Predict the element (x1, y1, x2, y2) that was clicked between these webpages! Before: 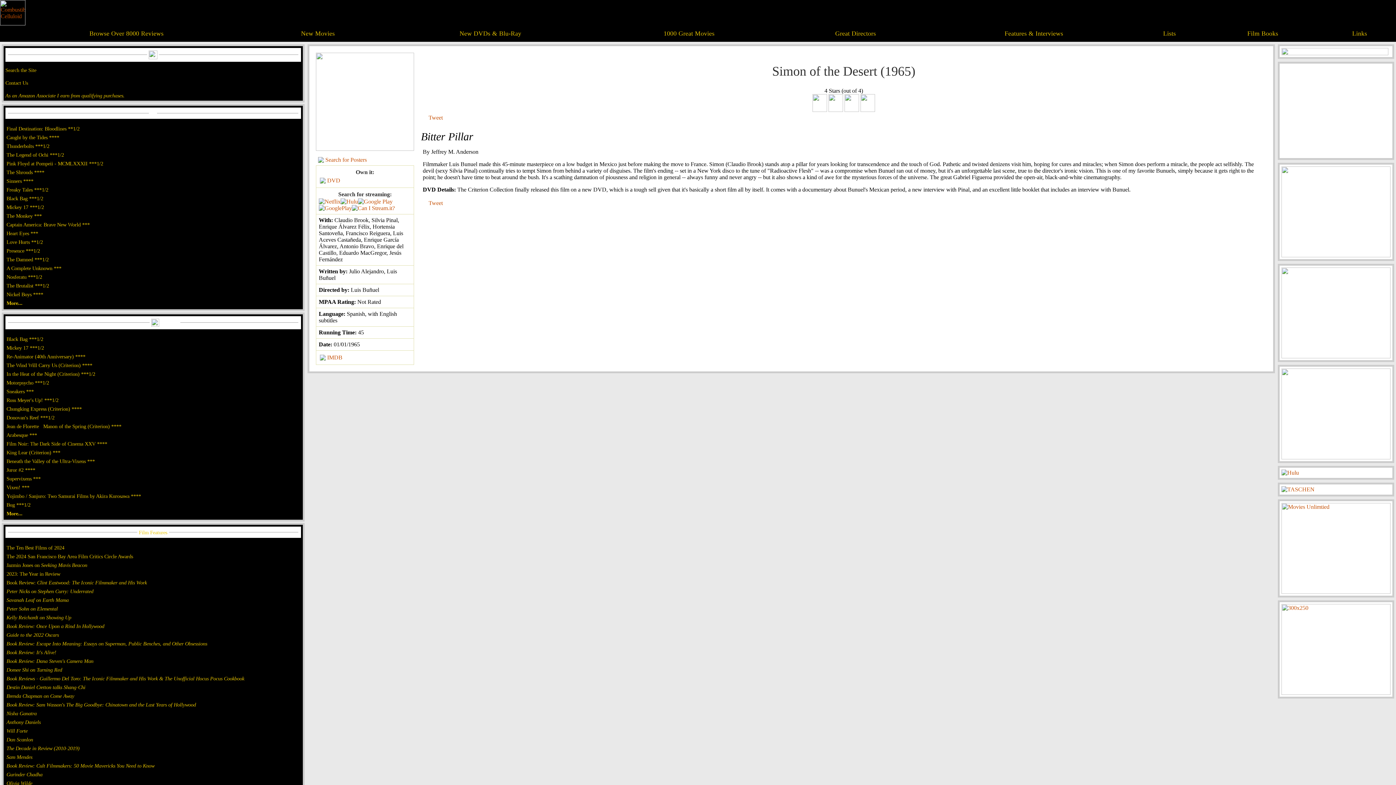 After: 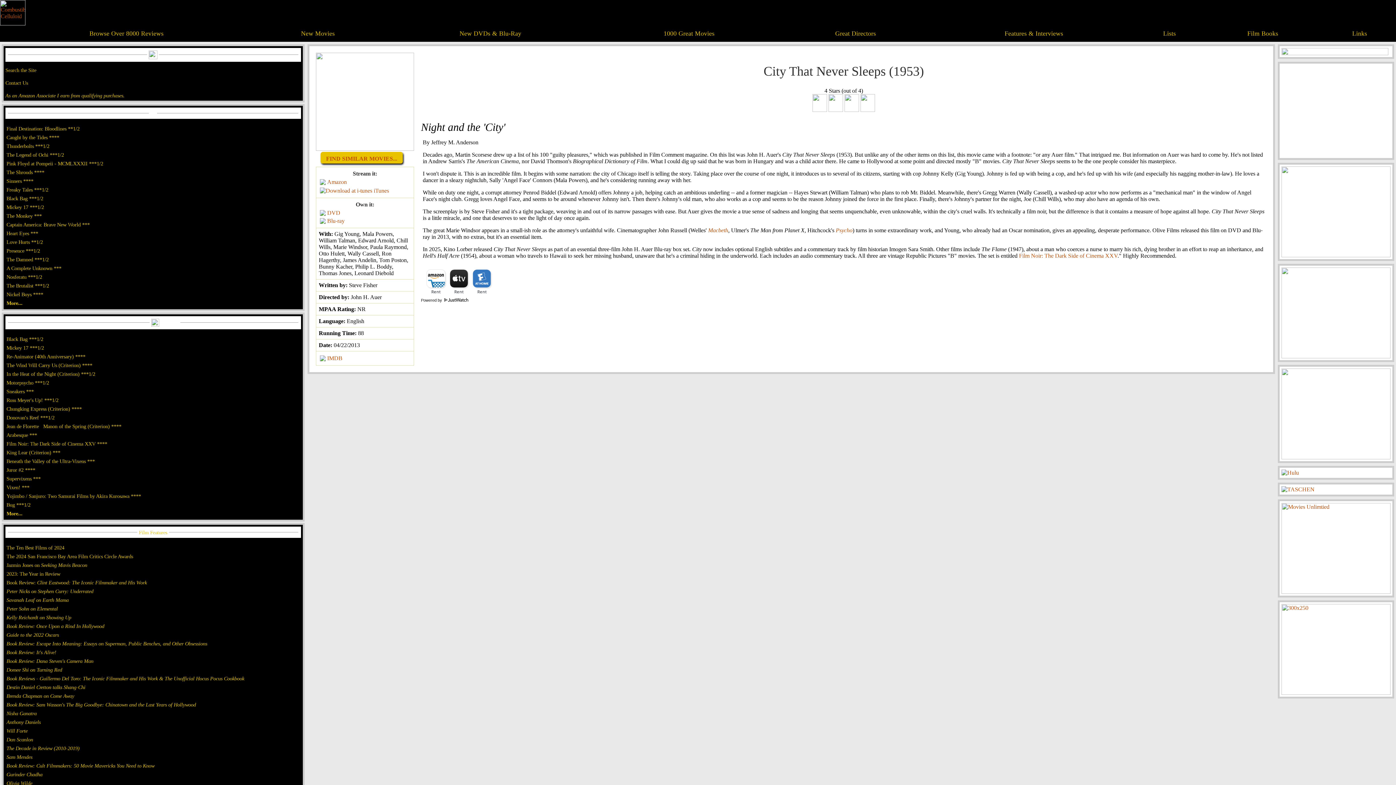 Action: bbox: (6, 441, 107, 446) label: Film Noir: The Dark Side of Cinema XXV ****